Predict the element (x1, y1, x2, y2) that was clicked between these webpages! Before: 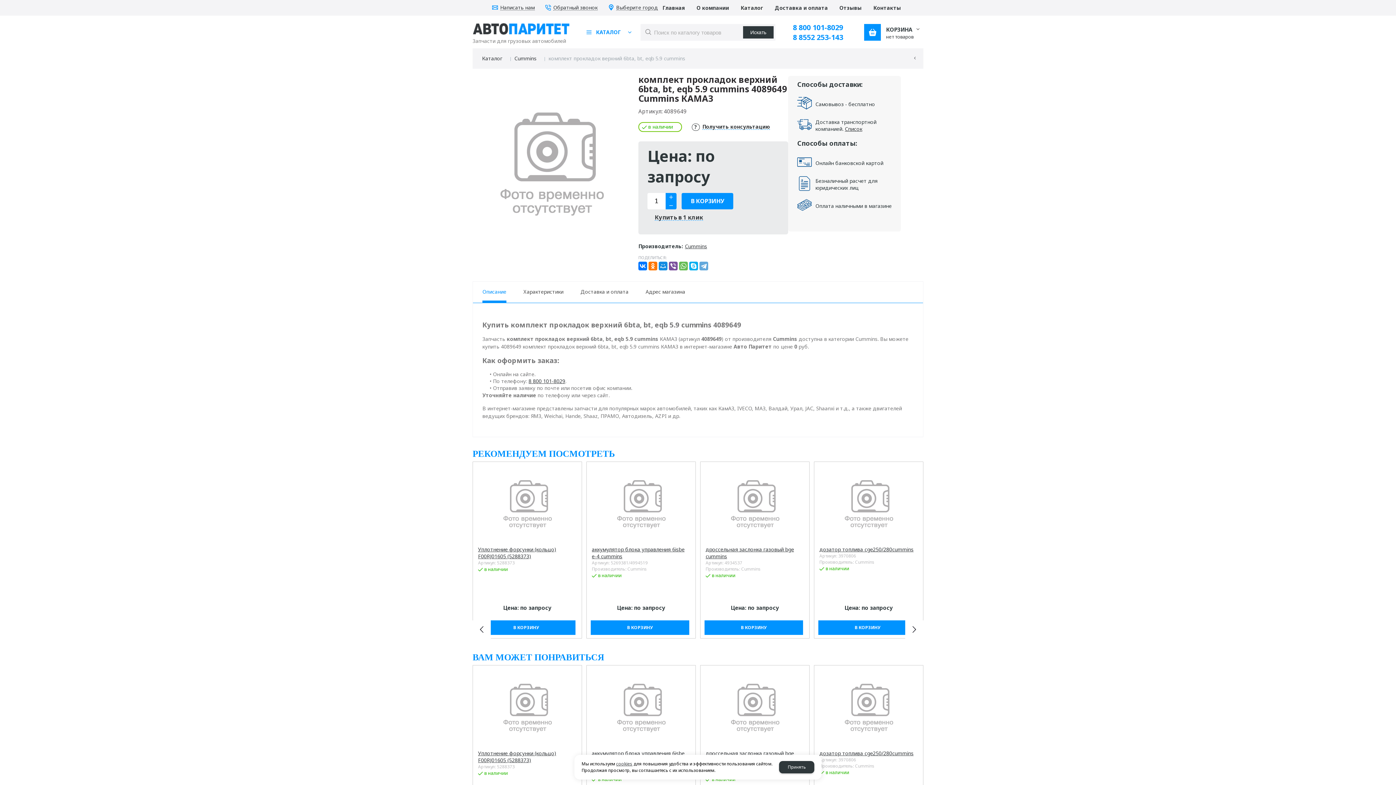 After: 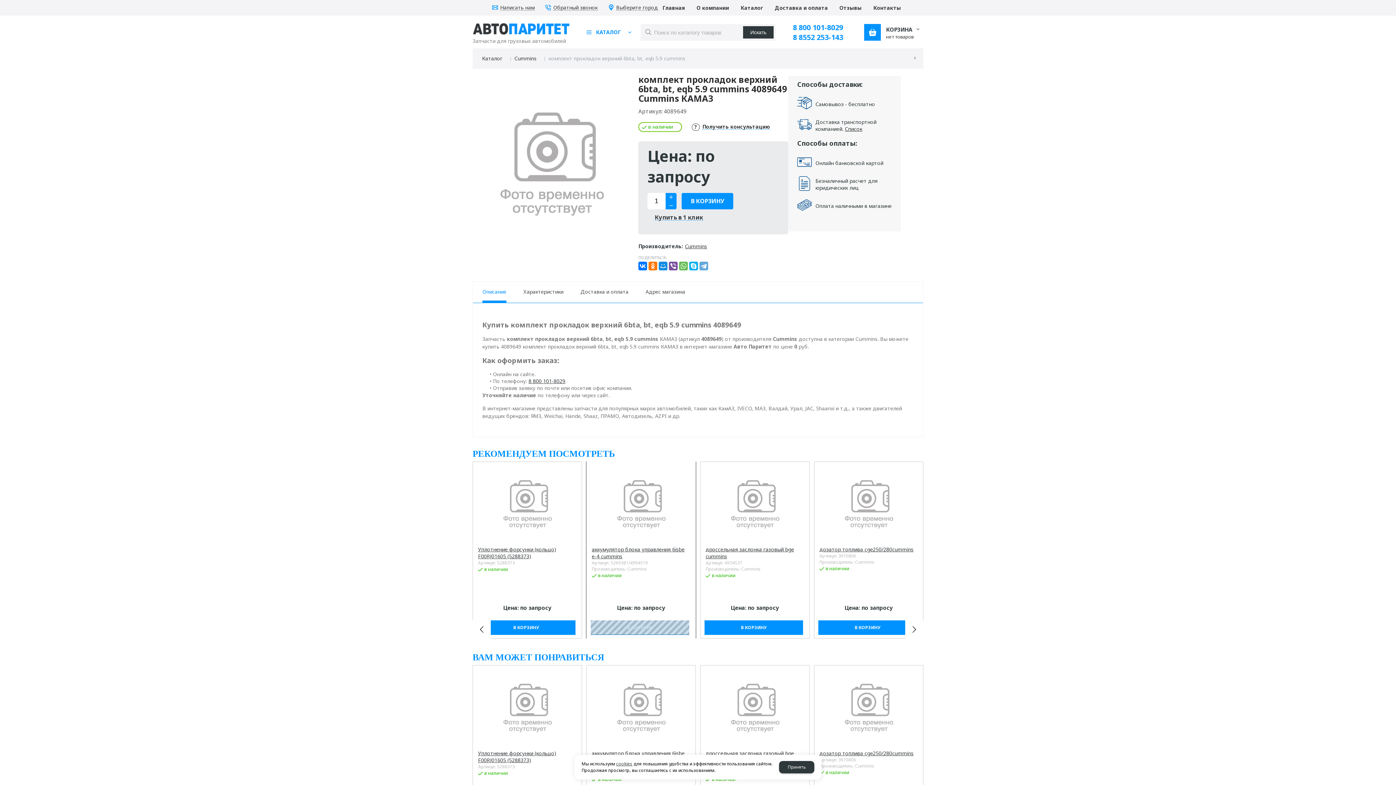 Action: bbox: (590, 620, 689, 635) label: В КОРЗИНУ